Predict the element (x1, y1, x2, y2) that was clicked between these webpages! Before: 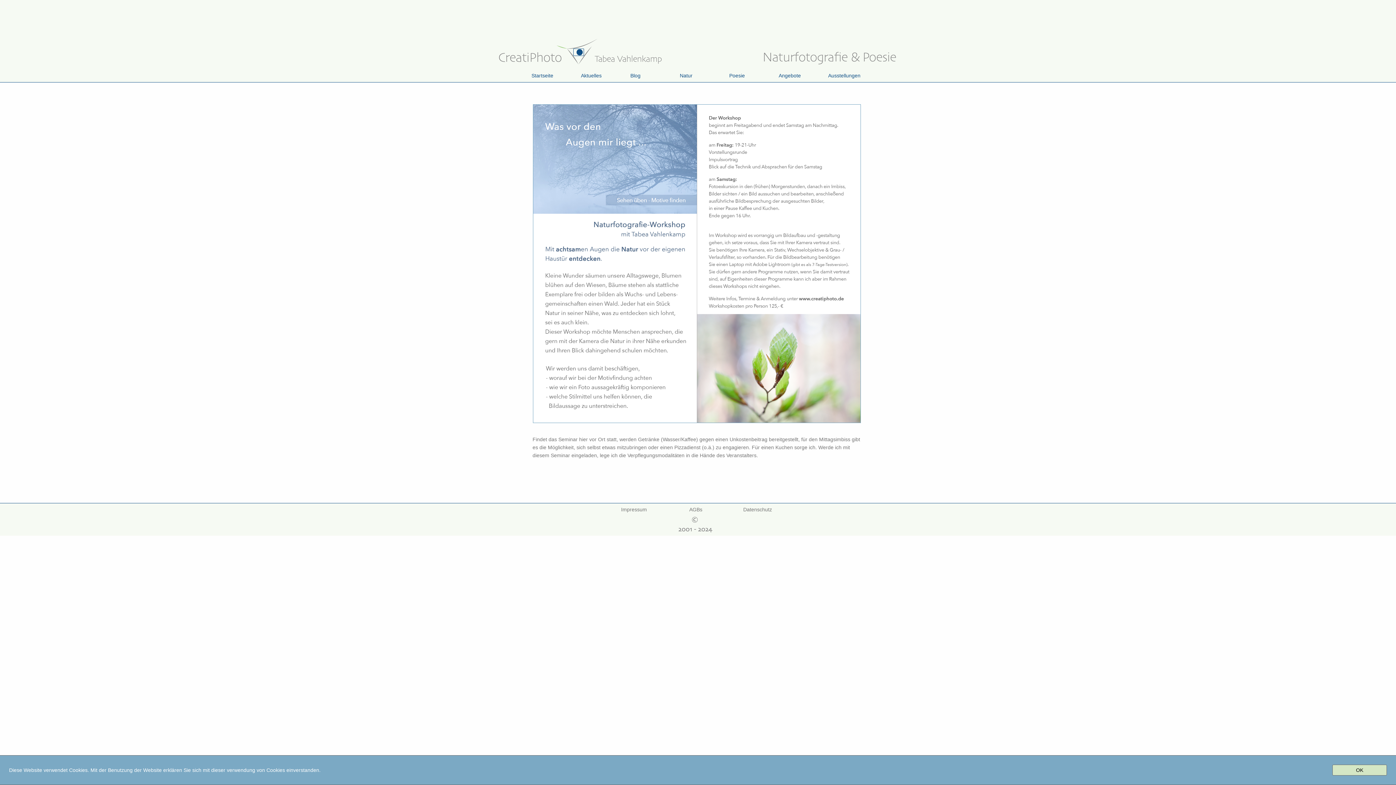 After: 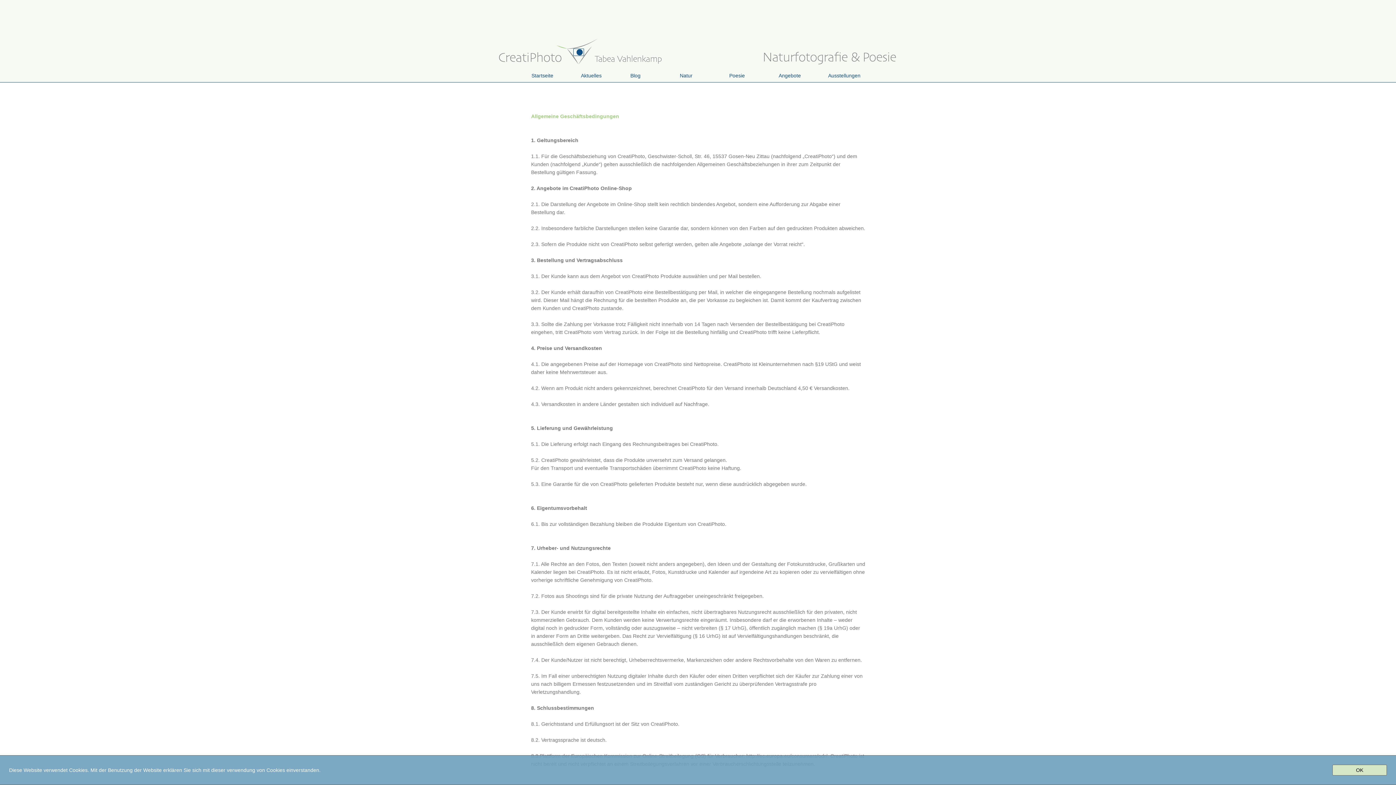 Action: label: AGBs bbox: (665, 503, 726, 514)